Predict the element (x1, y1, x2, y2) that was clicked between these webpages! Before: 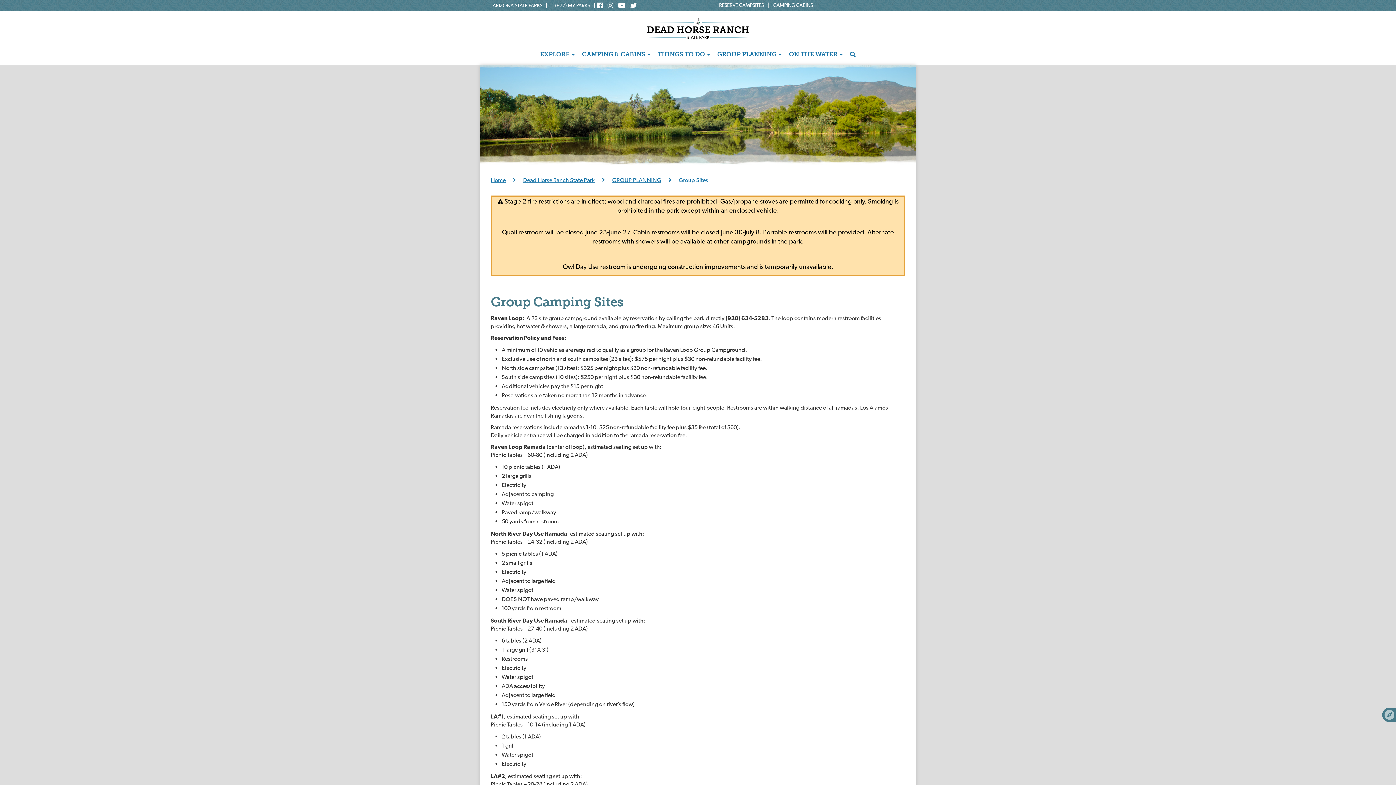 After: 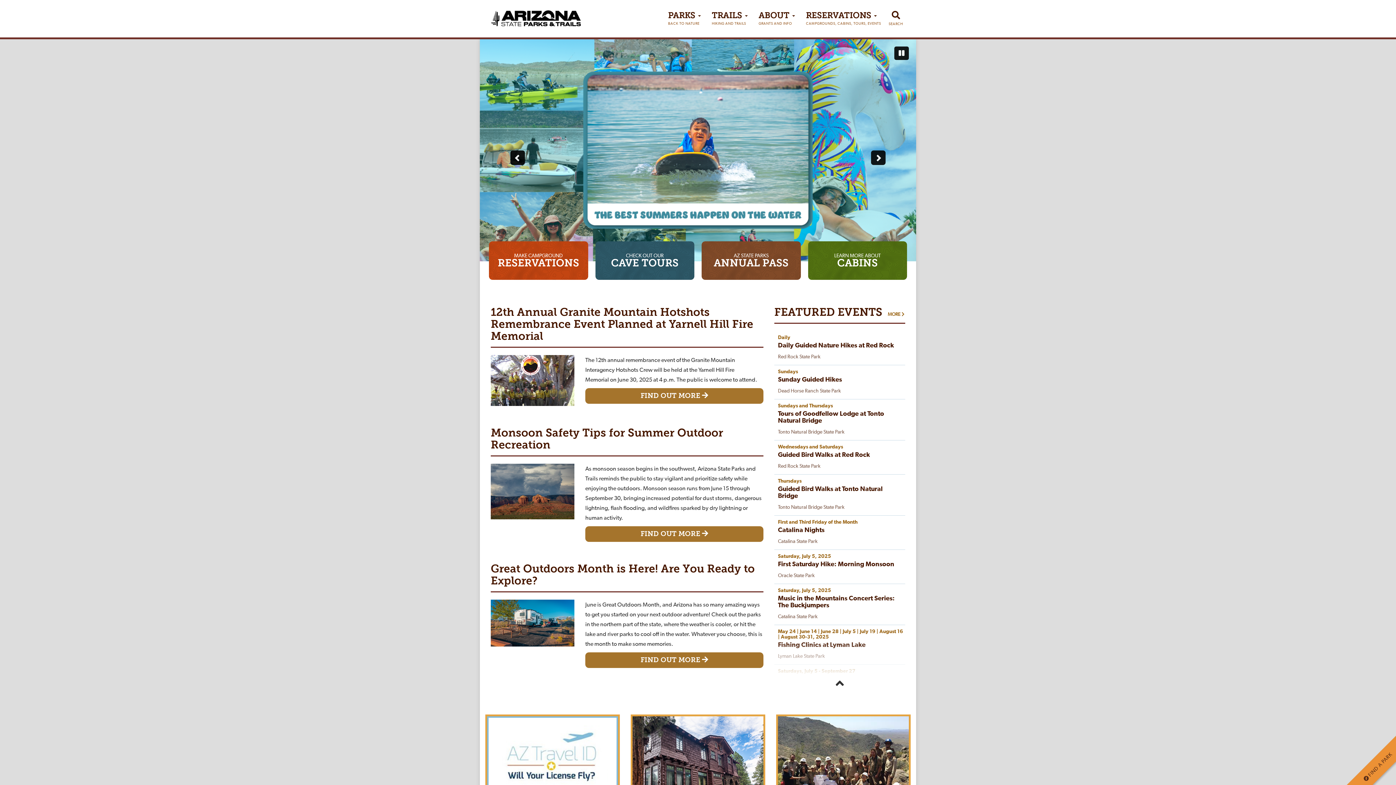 Action: label: Home bbox: (490, 175, 505, 184)